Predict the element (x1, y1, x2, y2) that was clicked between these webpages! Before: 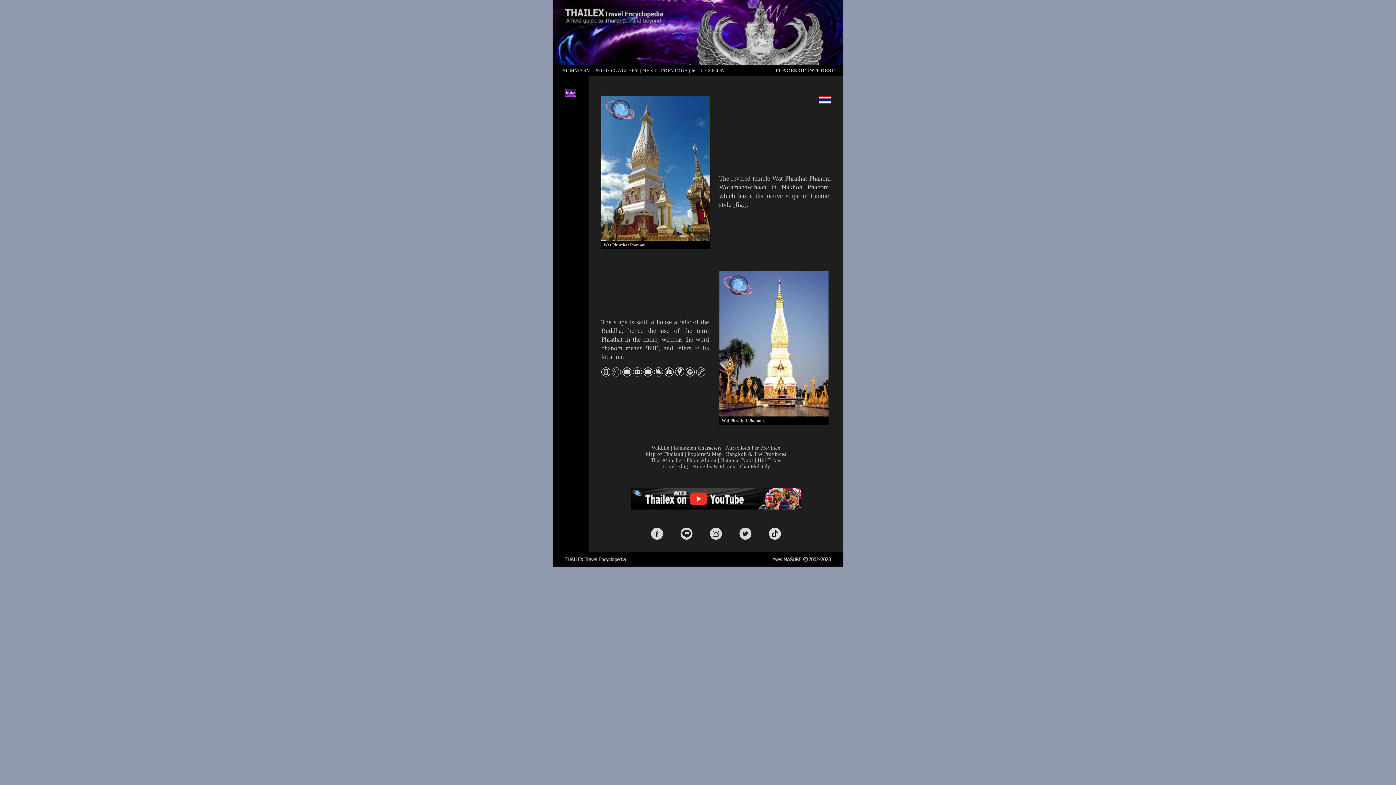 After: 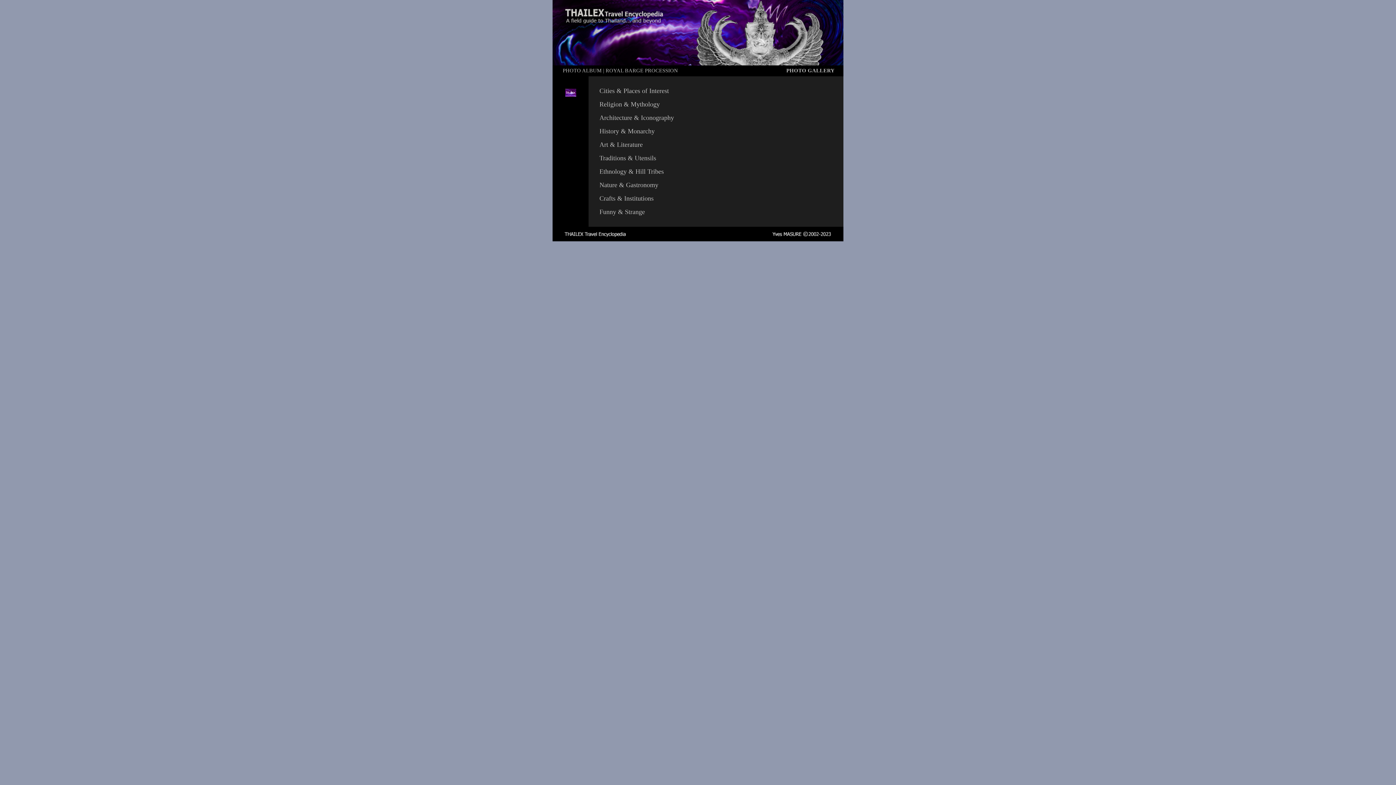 Action: bbox: (594, 67, 638, 73) label: PHOTO GALLERY